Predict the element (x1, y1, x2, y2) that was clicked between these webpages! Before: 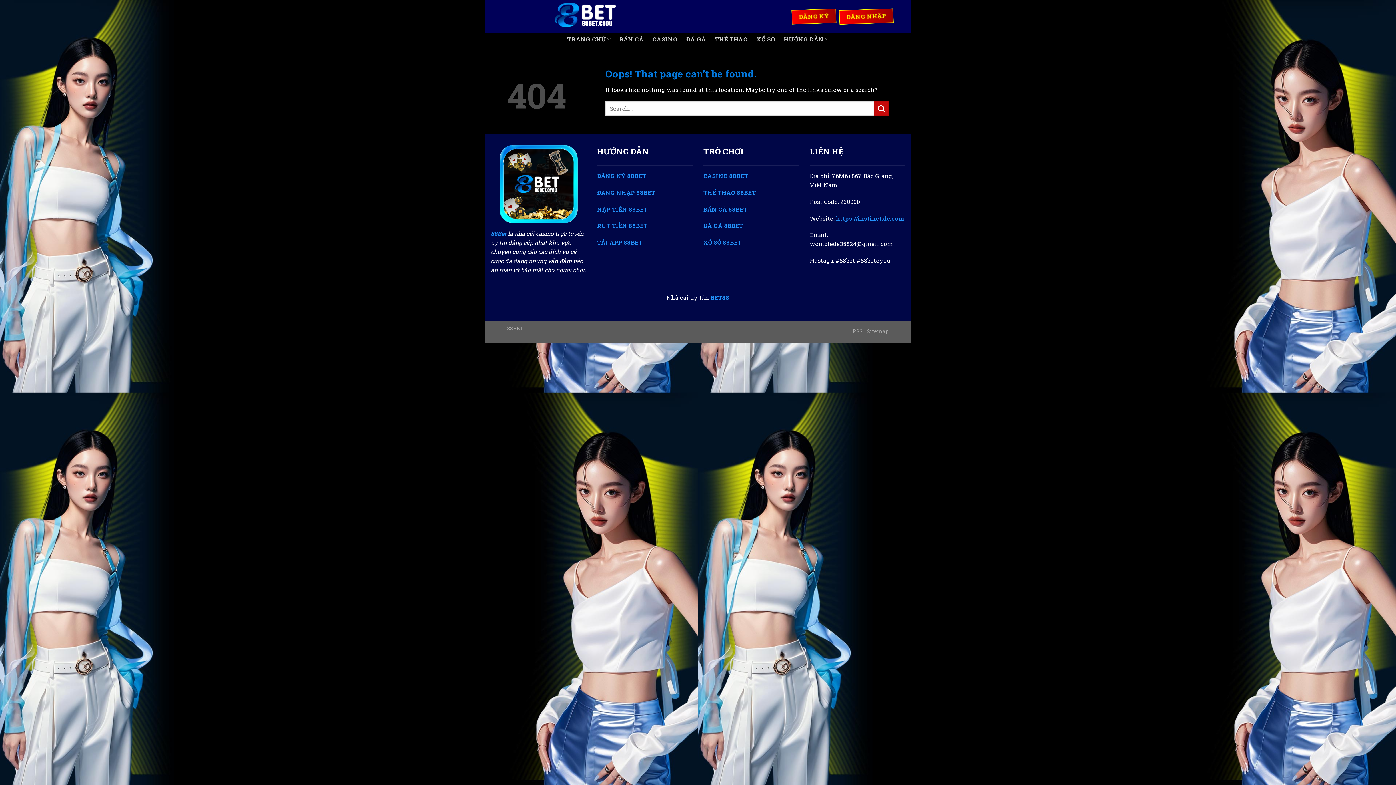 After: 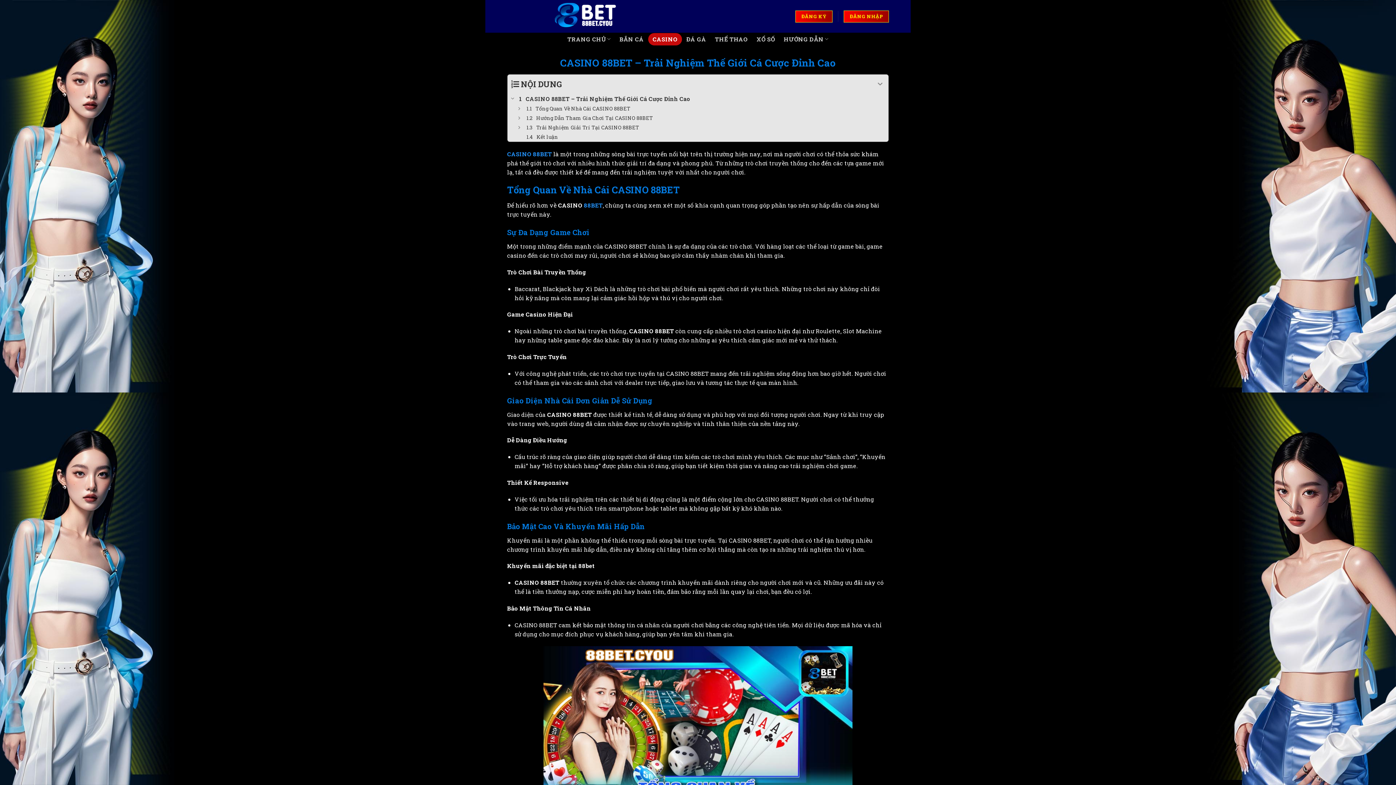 Action: label: CASINO 88BET bbox: (703, 171, 748, 179)